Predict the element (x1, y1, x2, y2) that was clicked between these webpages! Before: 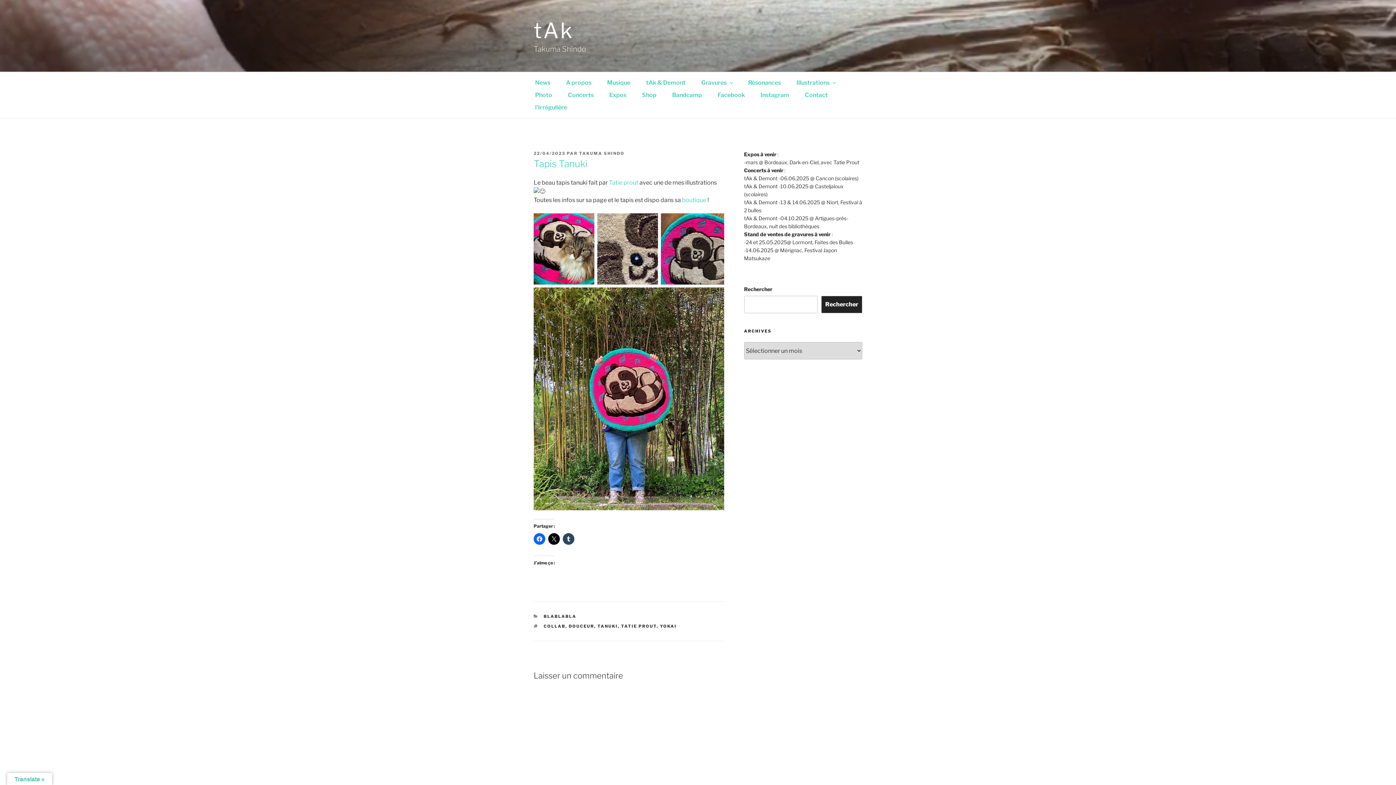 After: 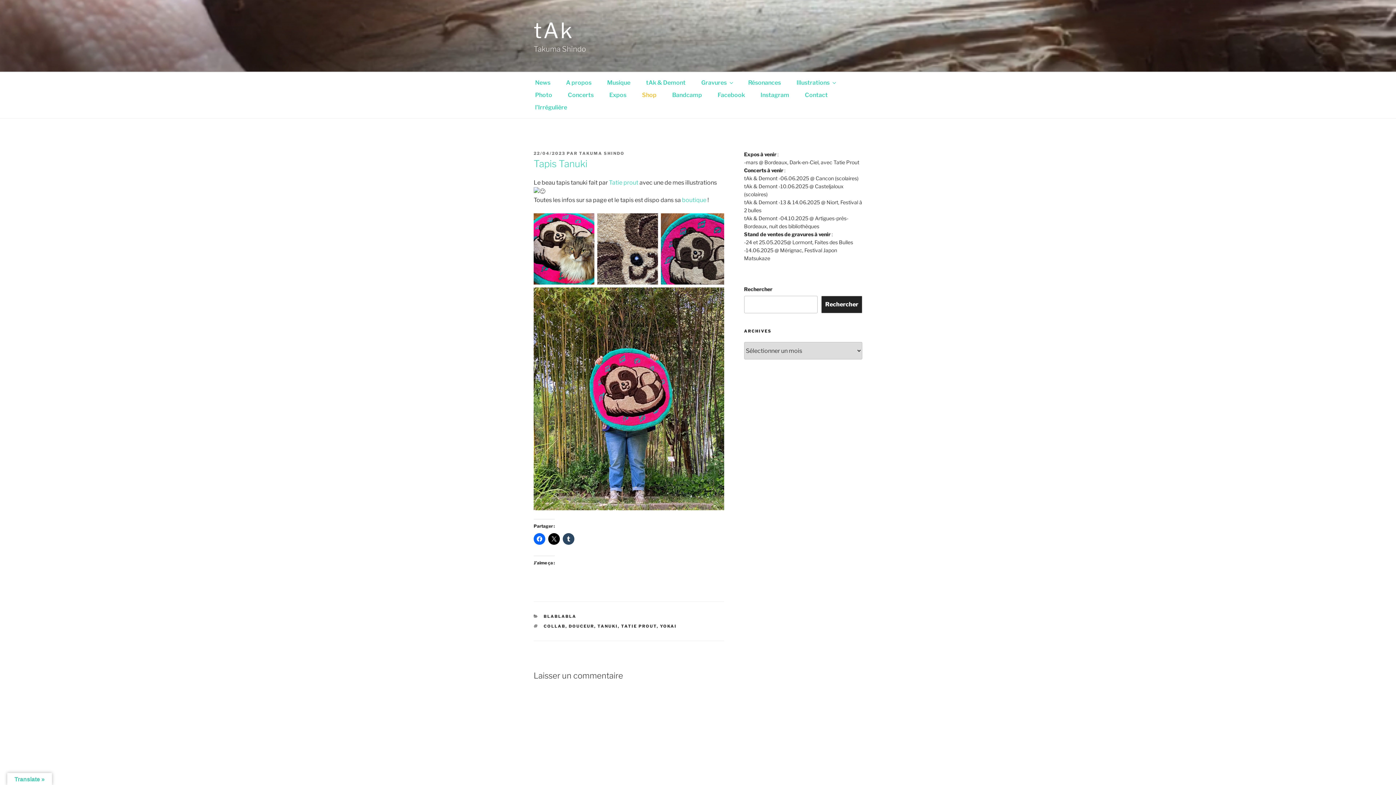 Action: bbox: (634, 89, 664, 101) label: Shop